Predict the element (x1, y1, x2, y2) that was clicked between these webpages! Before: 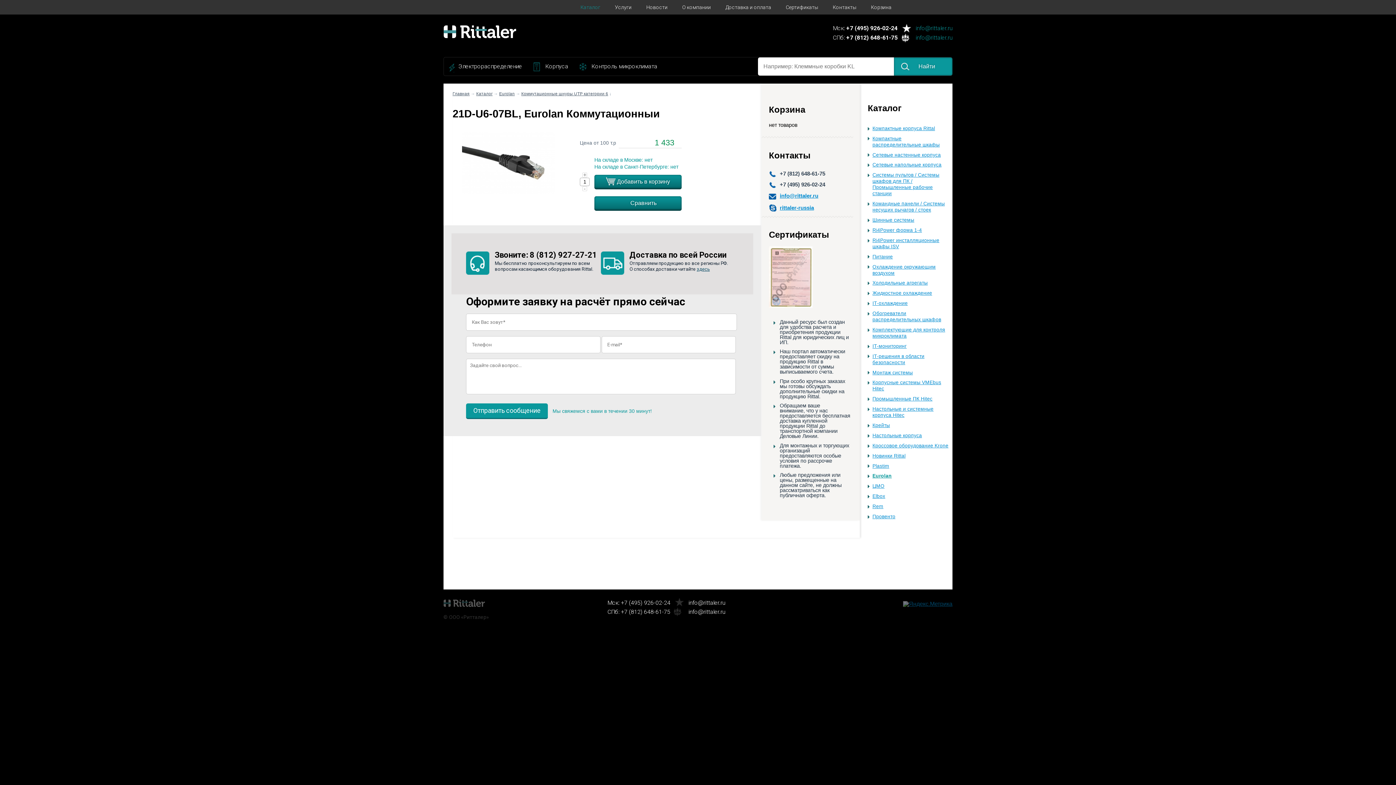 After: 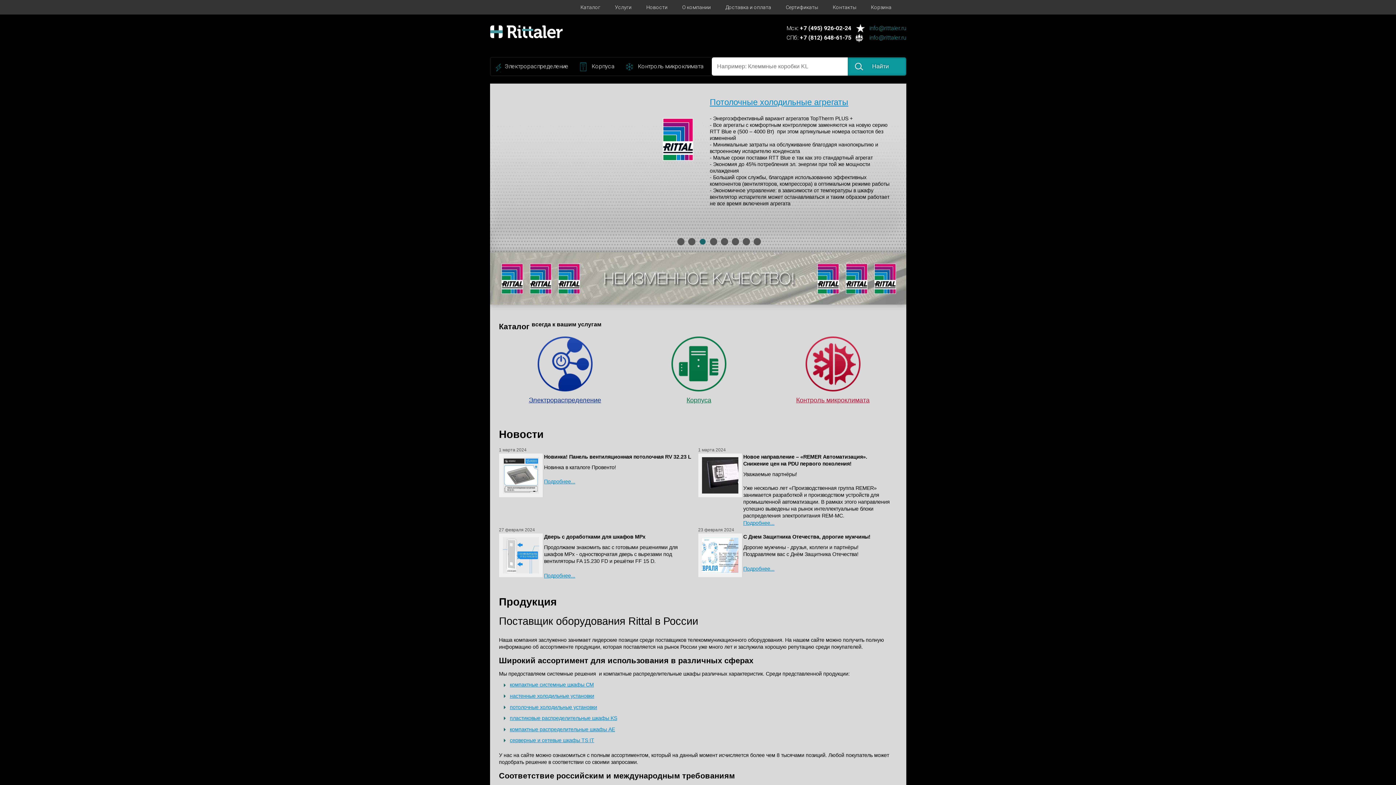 Action: bbox: (443, 25, 516, 38)